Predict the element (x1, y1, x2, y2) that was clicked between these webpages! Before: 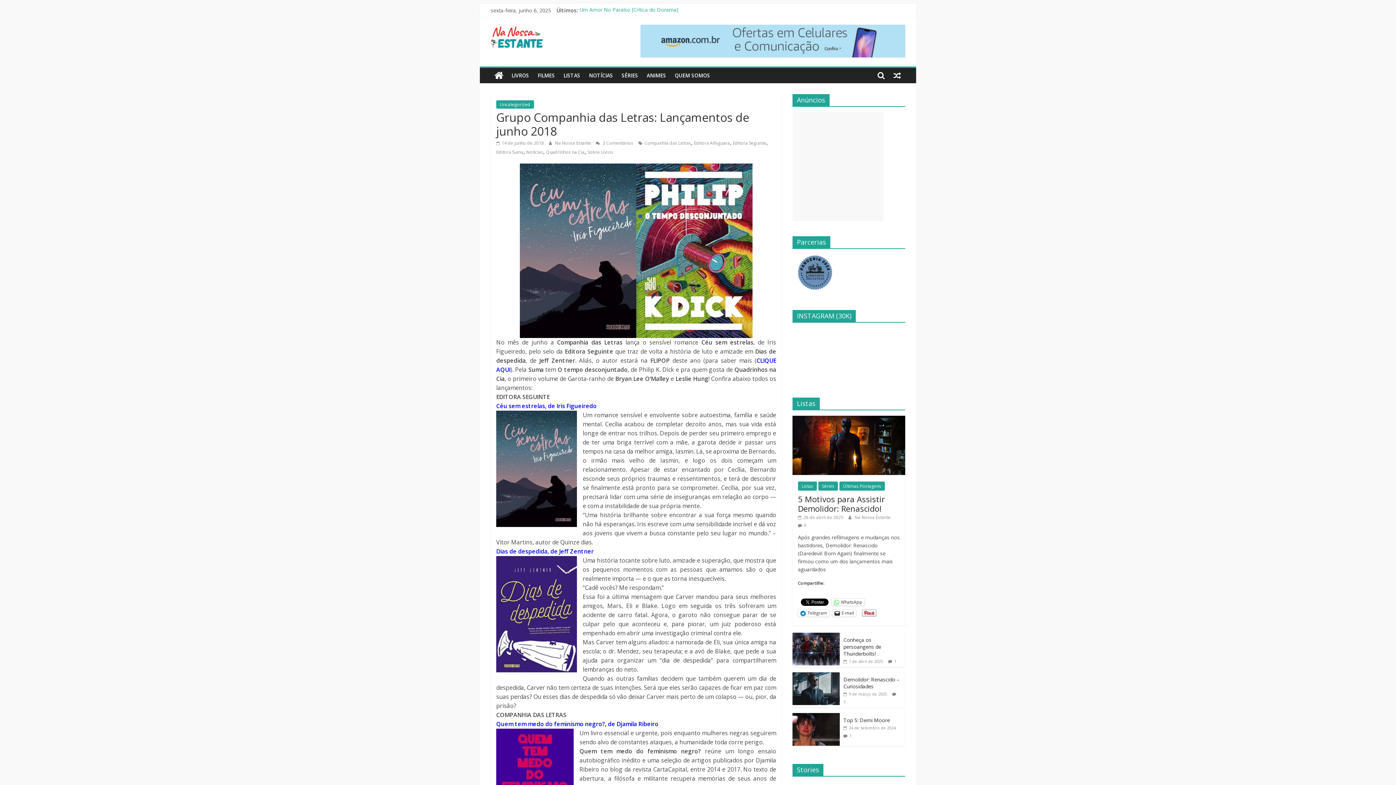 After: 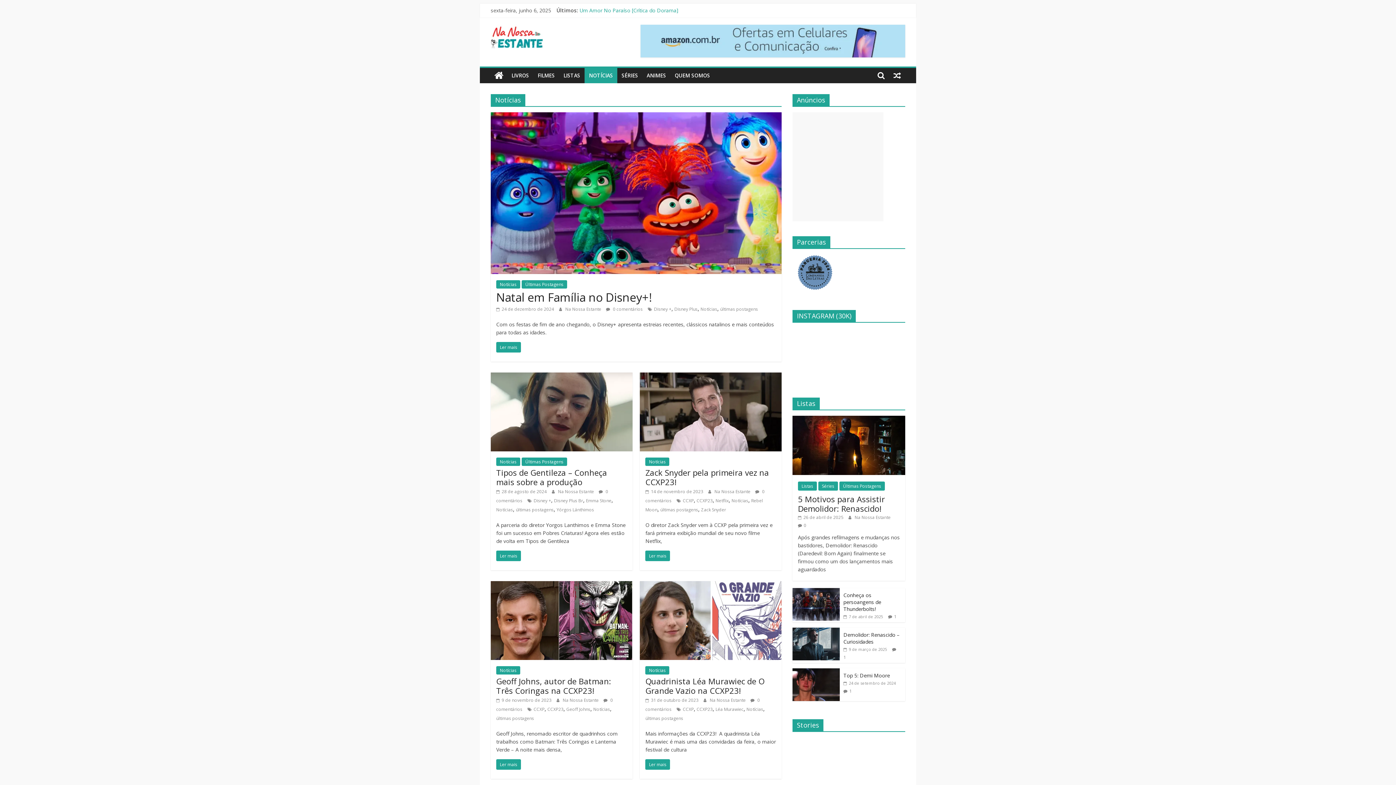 Action: label: NOTÍCIAS bbox: (584, 68, 617, 83)